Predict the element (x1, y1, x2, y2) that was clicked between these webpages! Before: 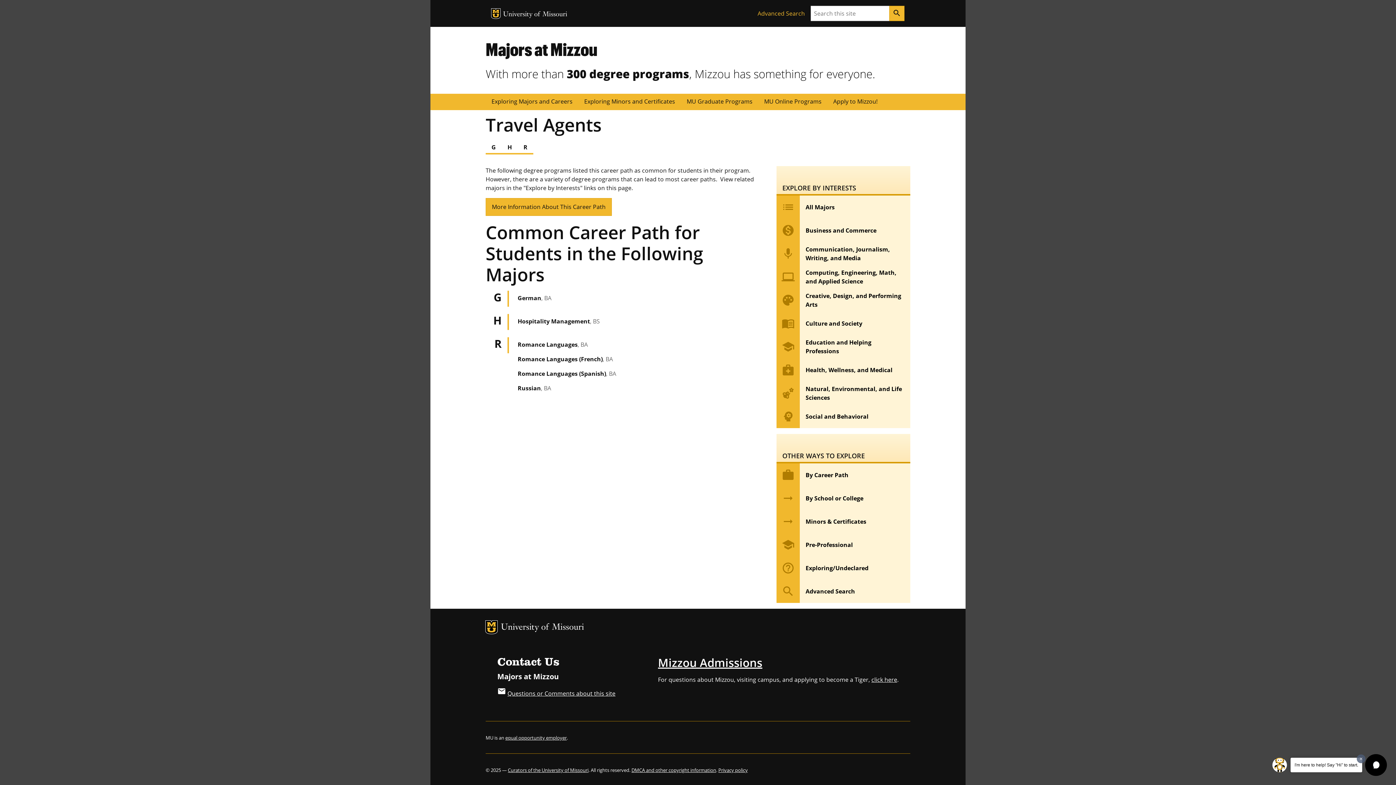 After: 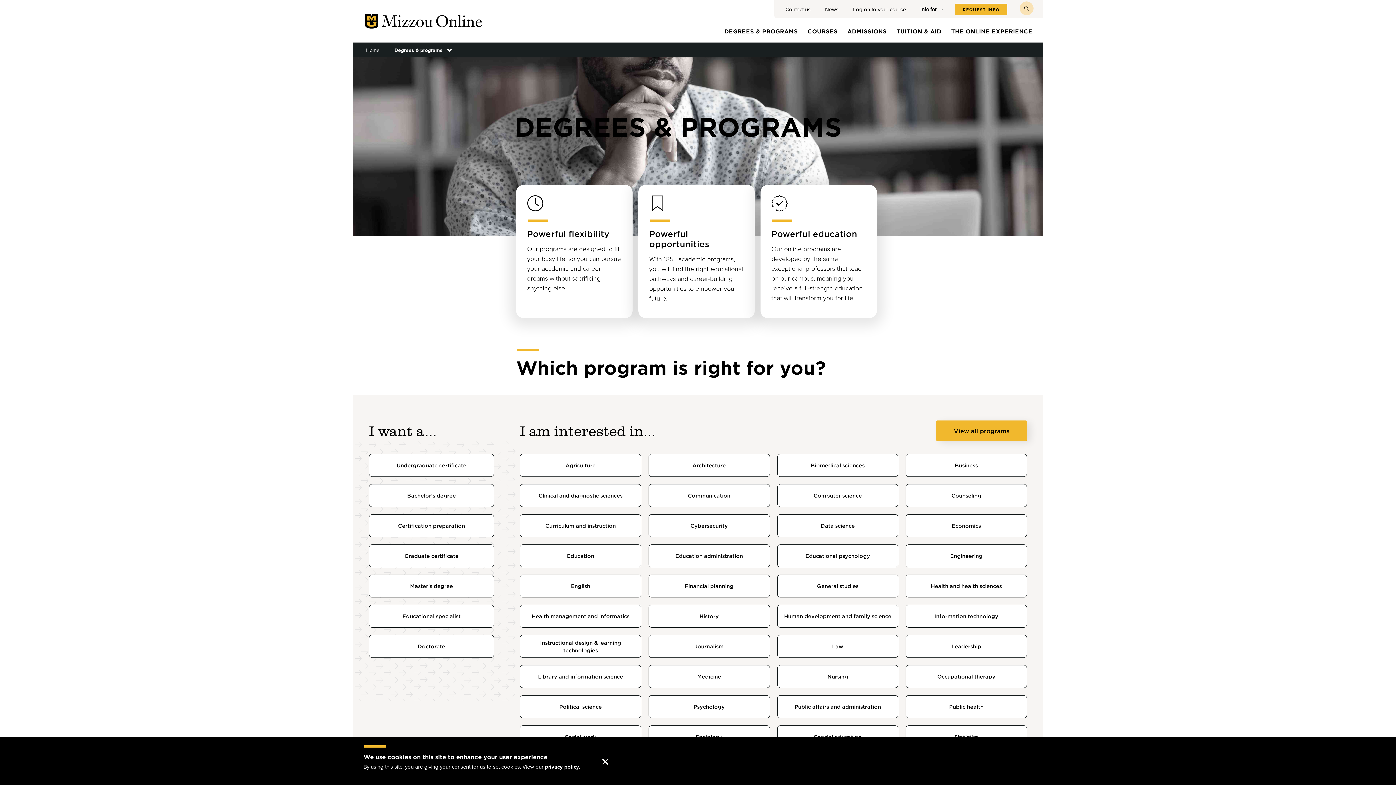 Action: bbox: (758, 93, 827, 110) label: MU Online Programs